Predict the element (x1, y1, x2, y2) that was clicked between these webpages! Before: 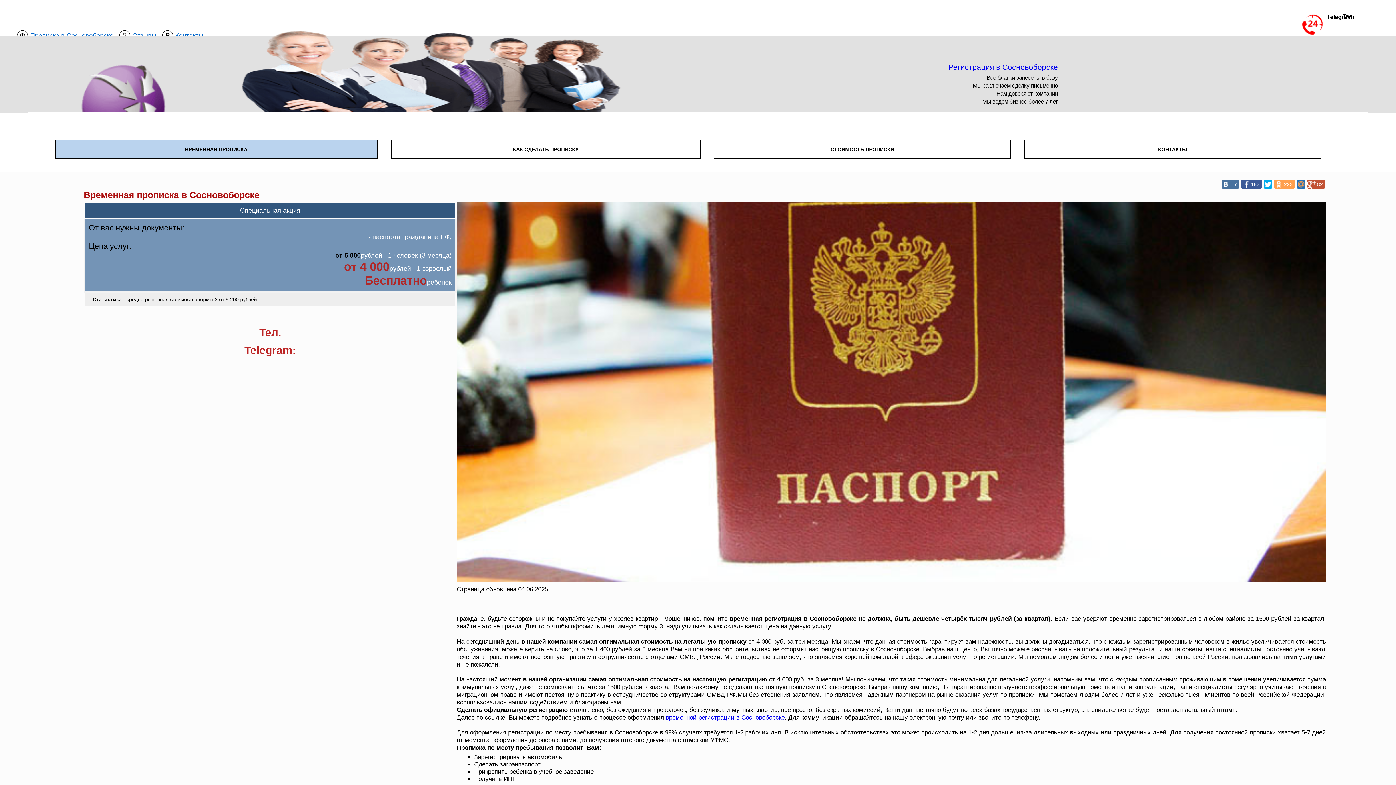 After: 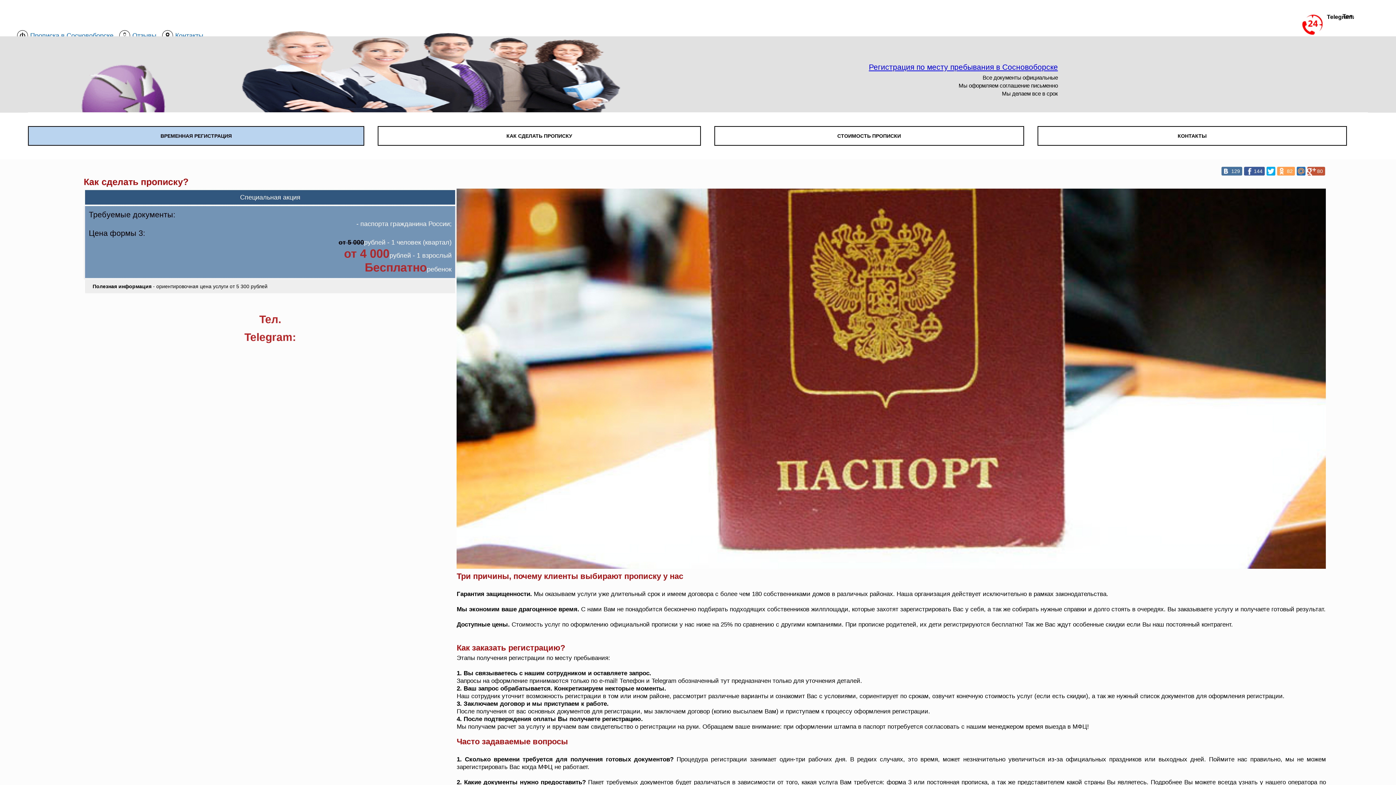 Action: bbox: (665, 714, 784, 721) label: временной регистрации в Сосновоборске